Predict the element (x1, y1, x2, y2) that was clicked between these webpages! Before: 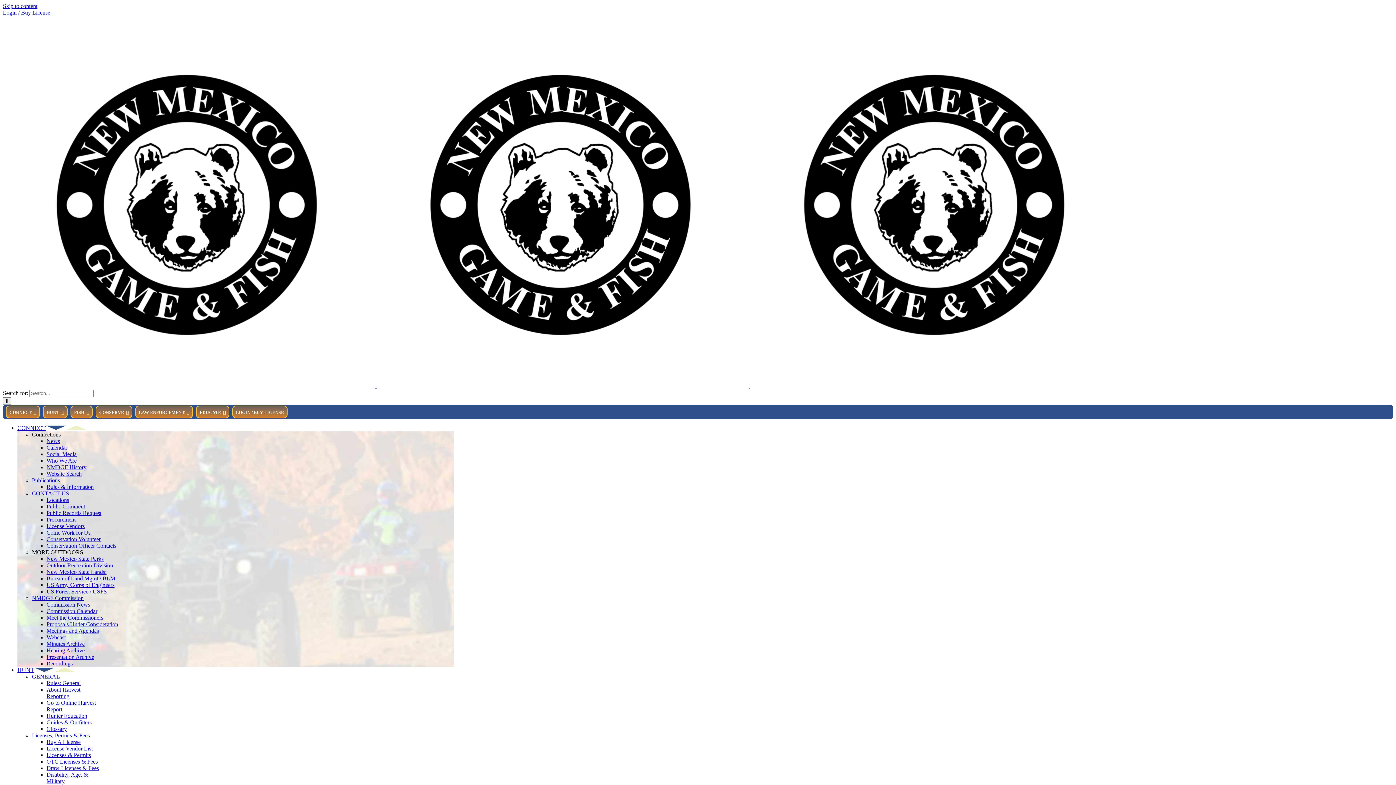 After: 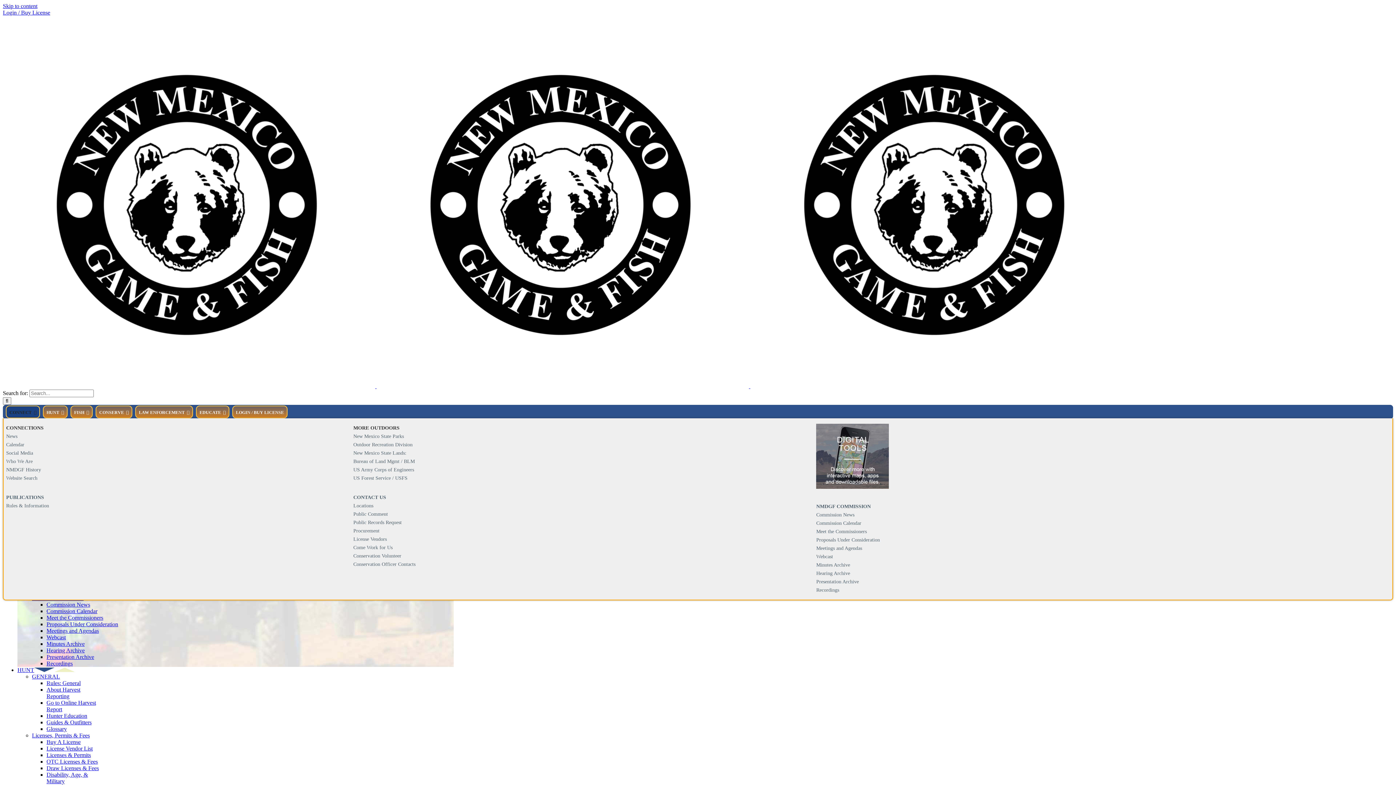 Action: bbox: (5, 405, 40, 418) label: CONNECT